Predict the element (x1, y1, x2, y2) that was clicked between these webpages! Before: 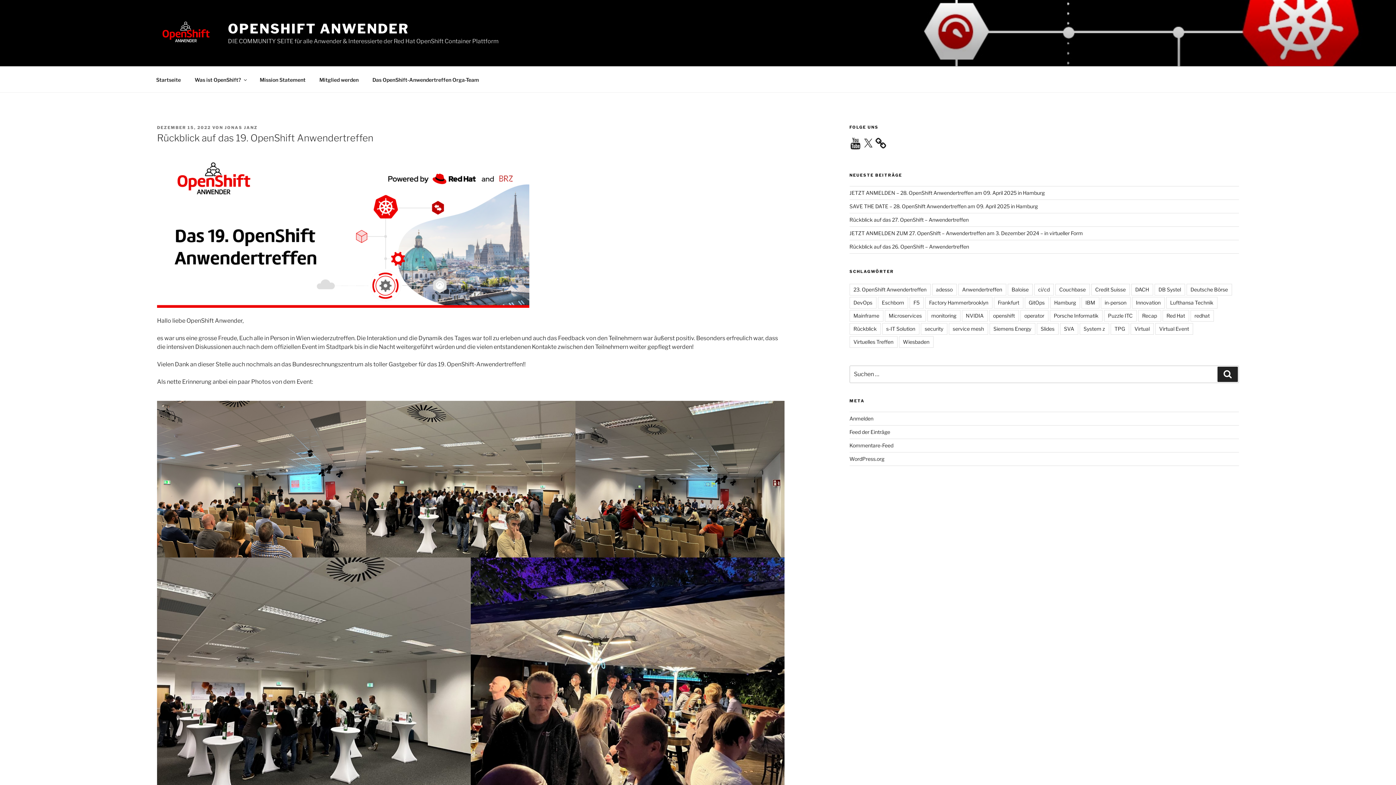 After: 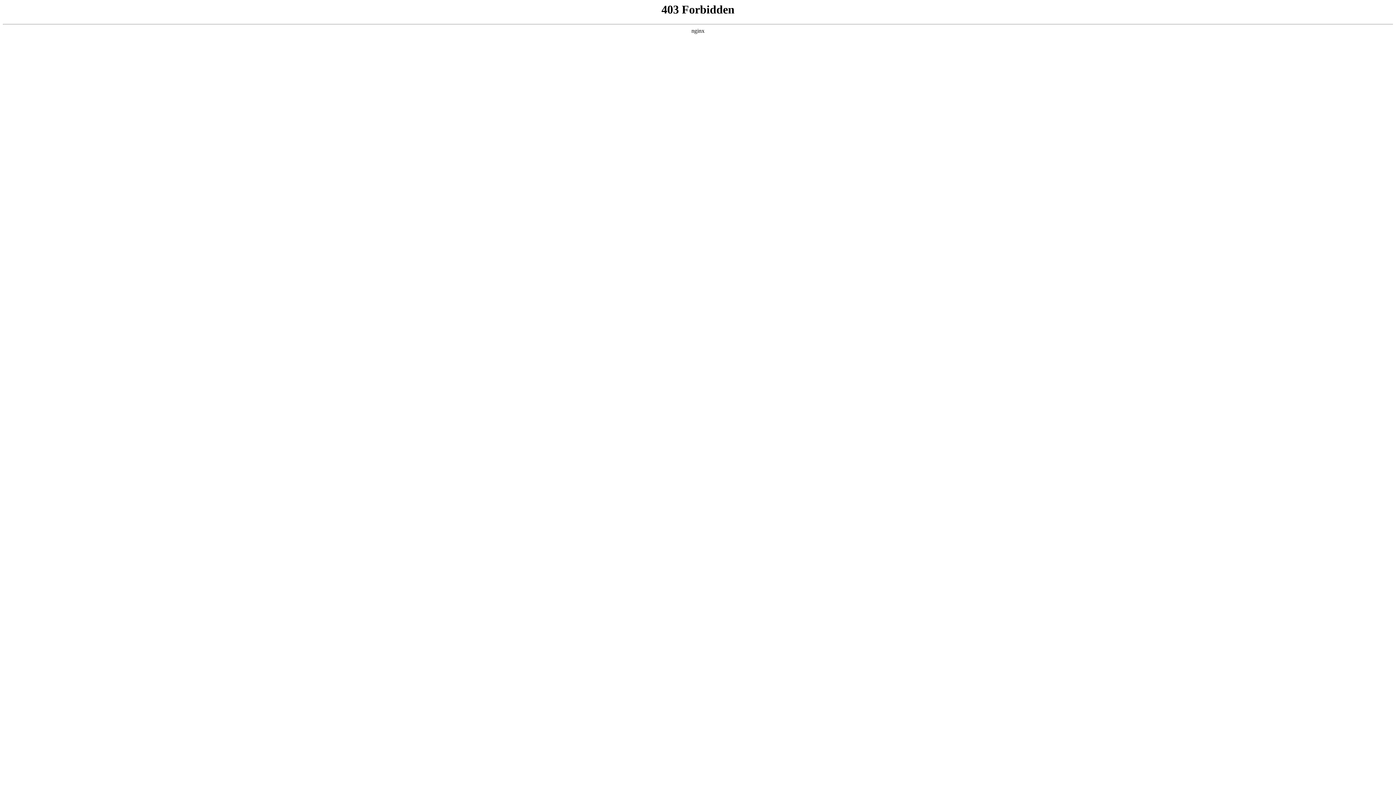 Action: label: WordPress.org bbox: (849, 456, 884, 462)